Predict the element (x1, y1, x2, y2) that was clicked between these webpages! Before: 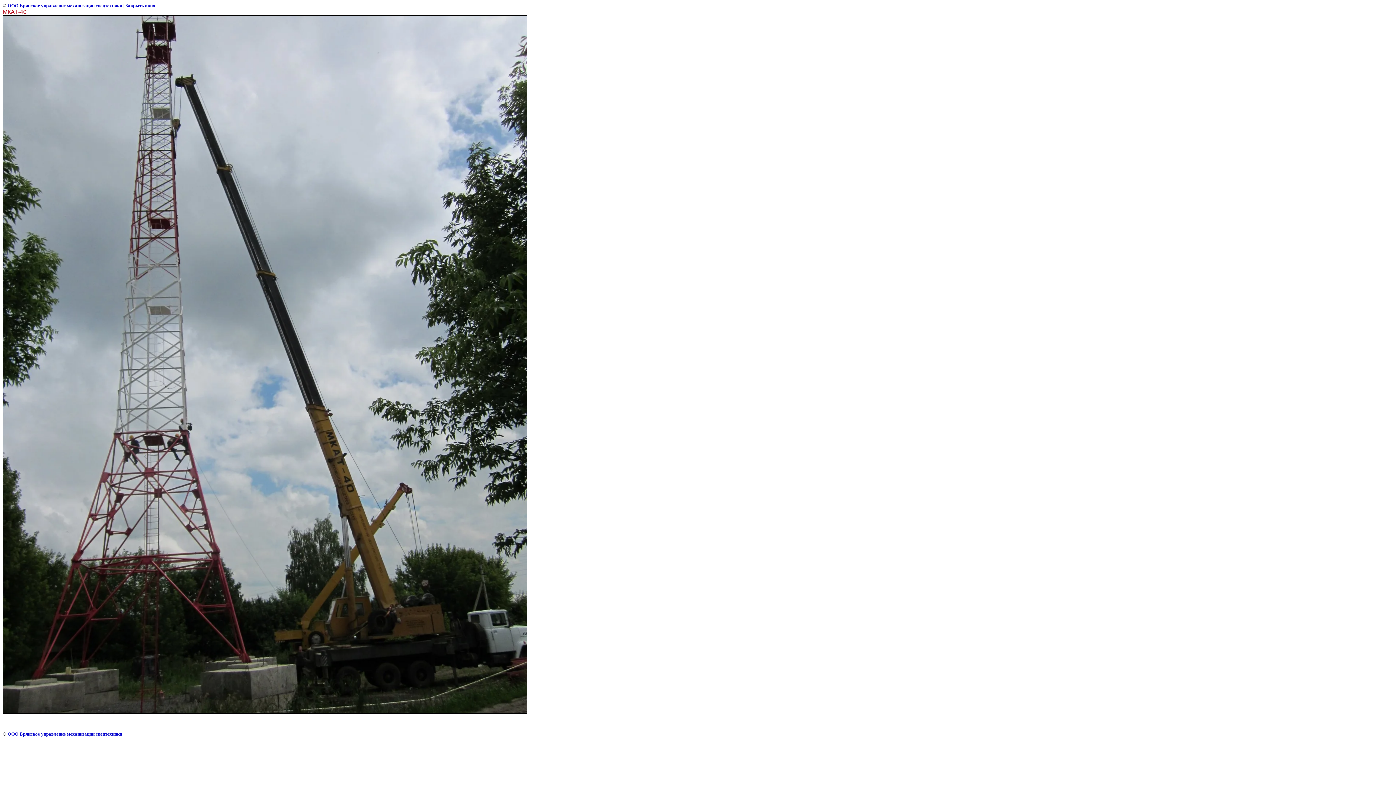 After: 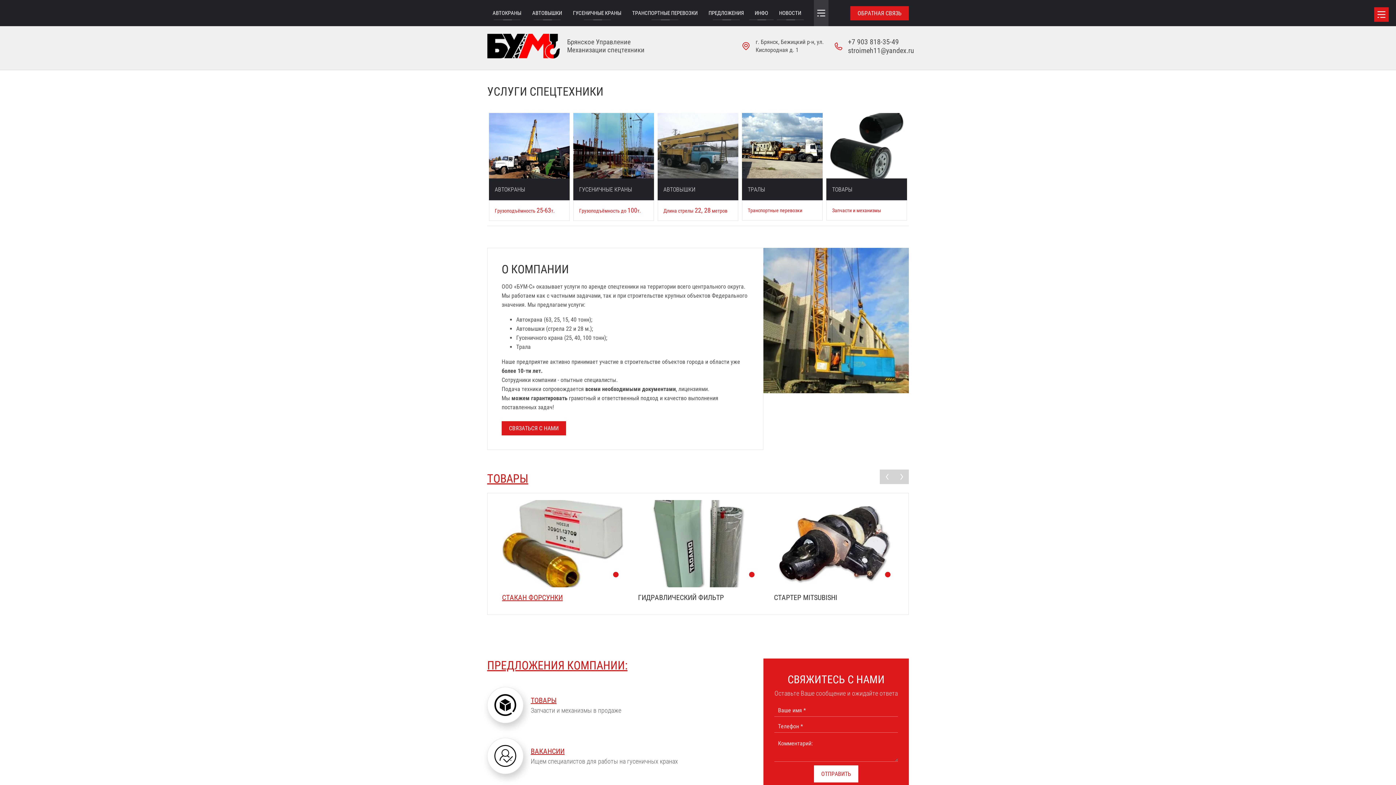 Action: bbox: (7, 2, 122, 8) label: ООО Брянское управление механизации спецтехники